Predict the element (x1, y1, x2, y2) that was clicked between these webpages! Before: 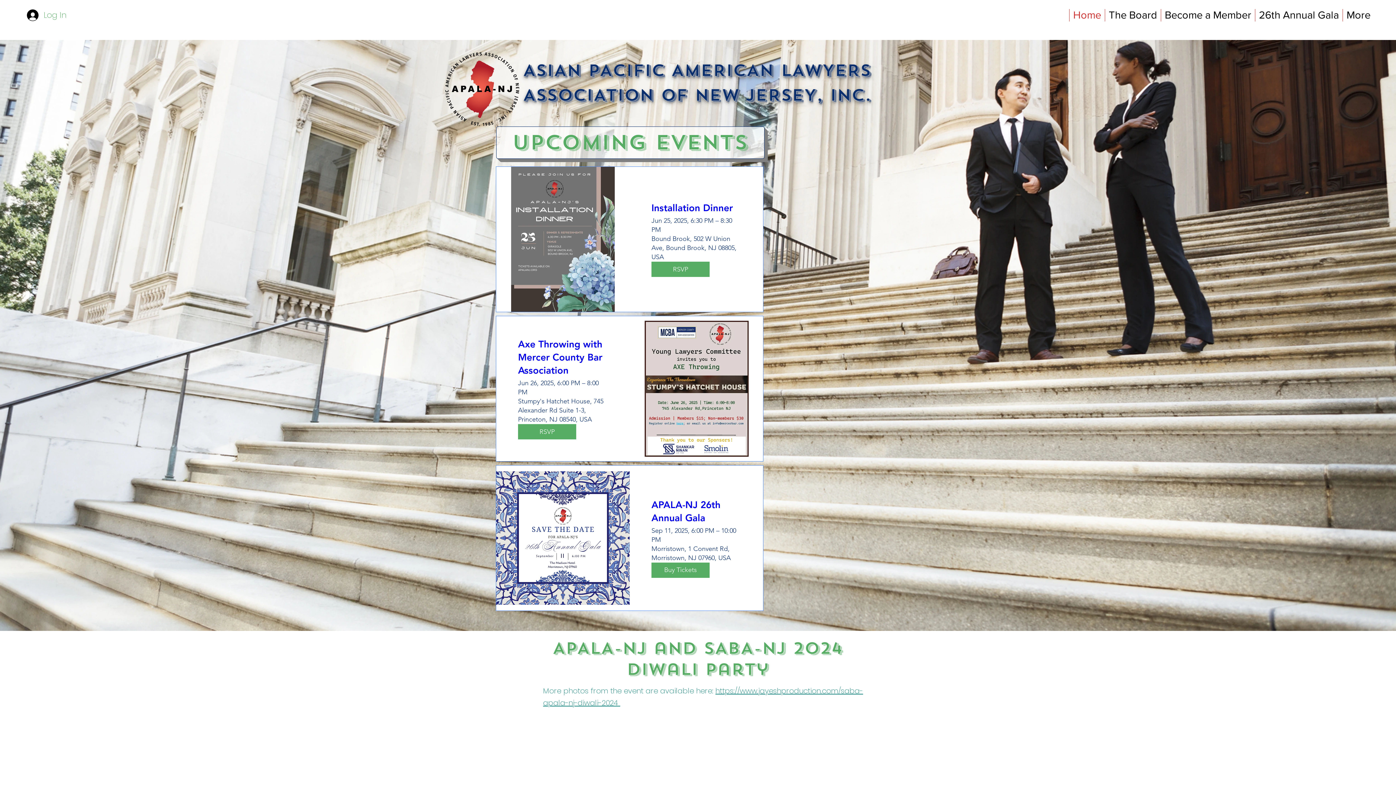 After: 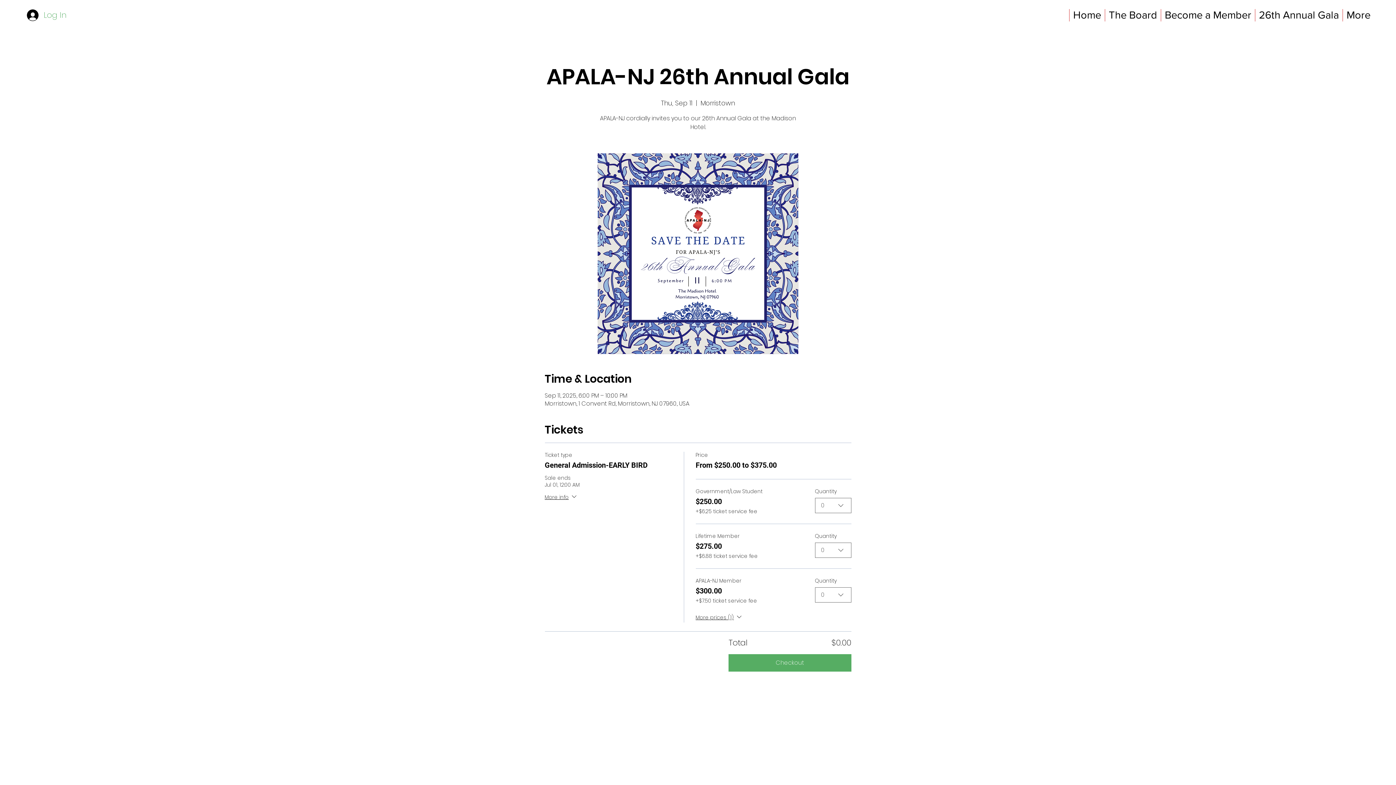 Action: label: Buy Tickets bbox: (651, 562, 709, 578)